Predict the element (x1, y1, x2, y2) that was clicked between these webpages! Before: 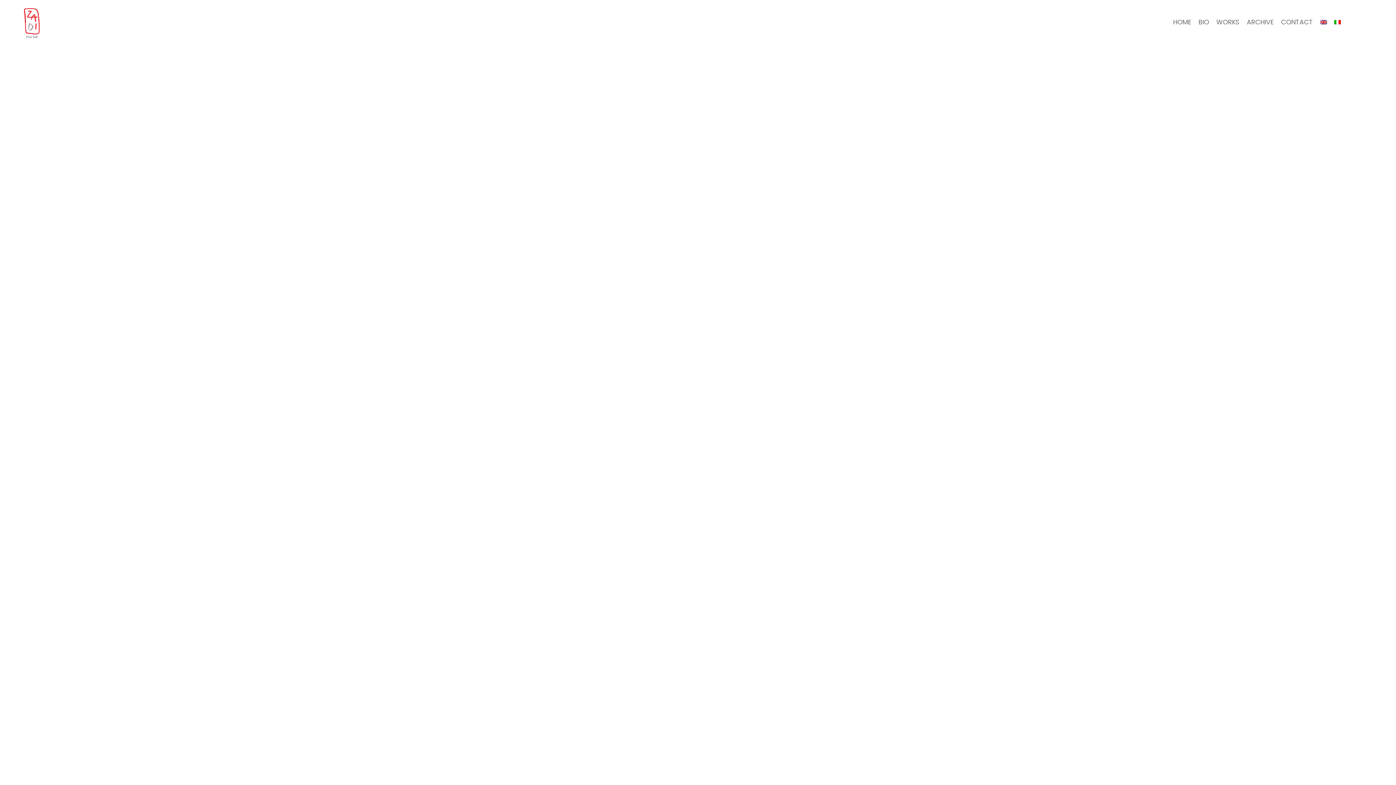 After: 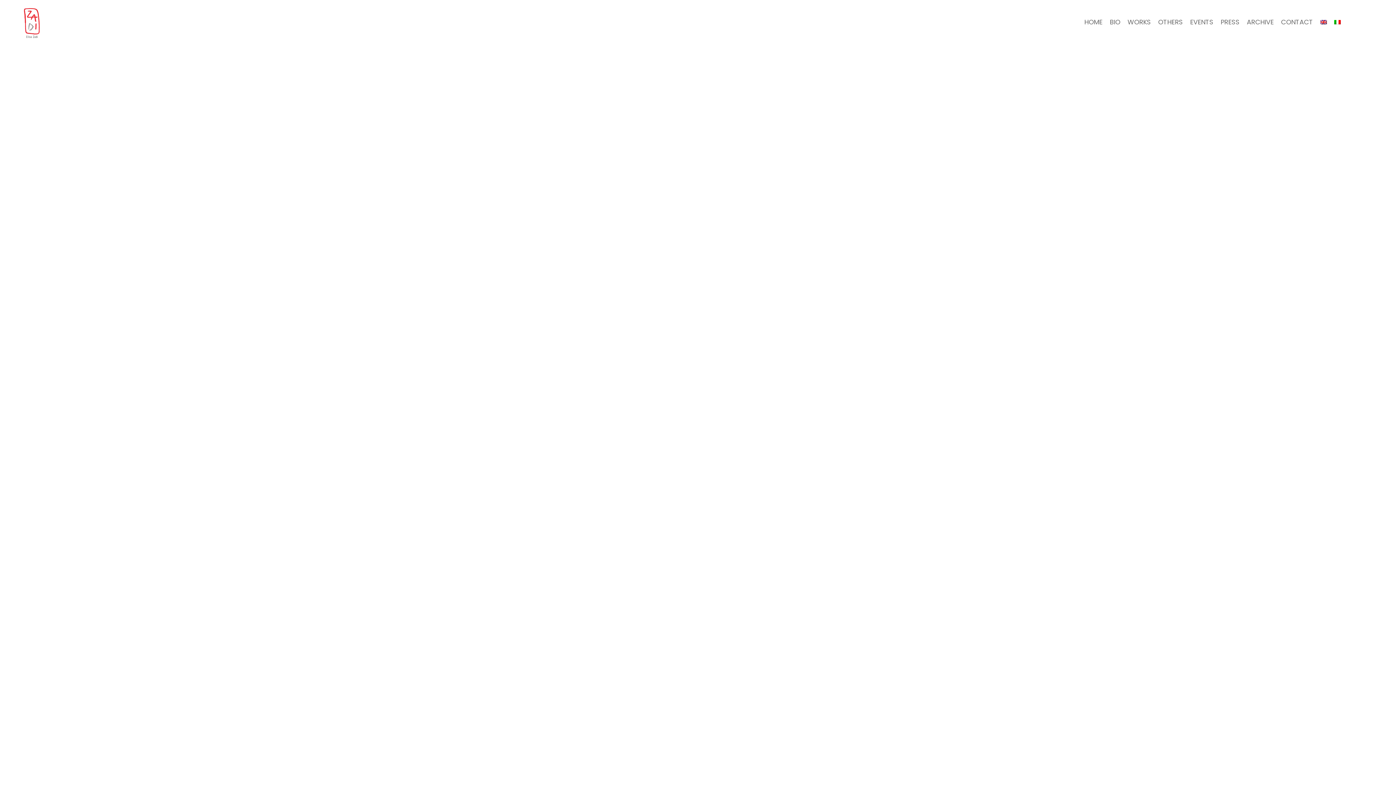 Action: bbox: (1330, 0, 1344, 44)